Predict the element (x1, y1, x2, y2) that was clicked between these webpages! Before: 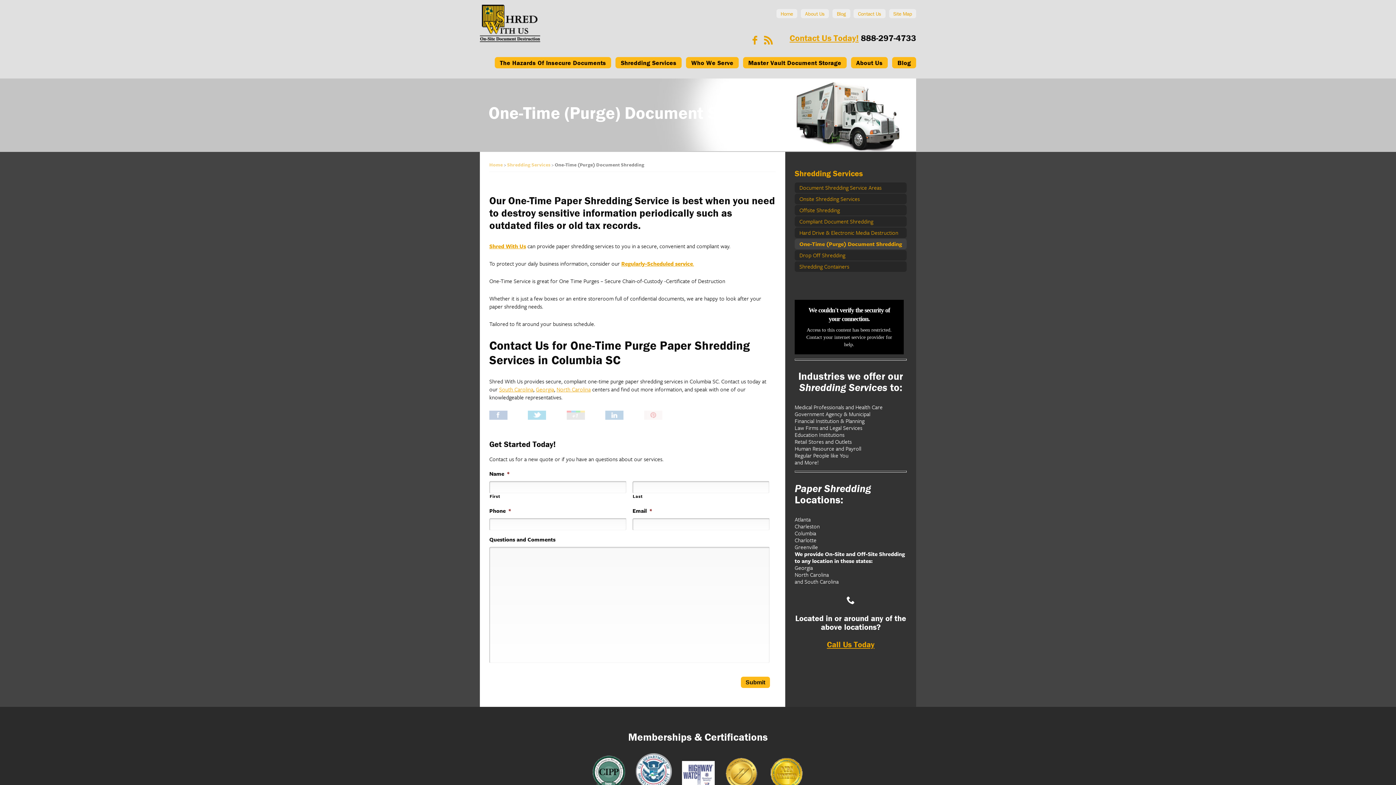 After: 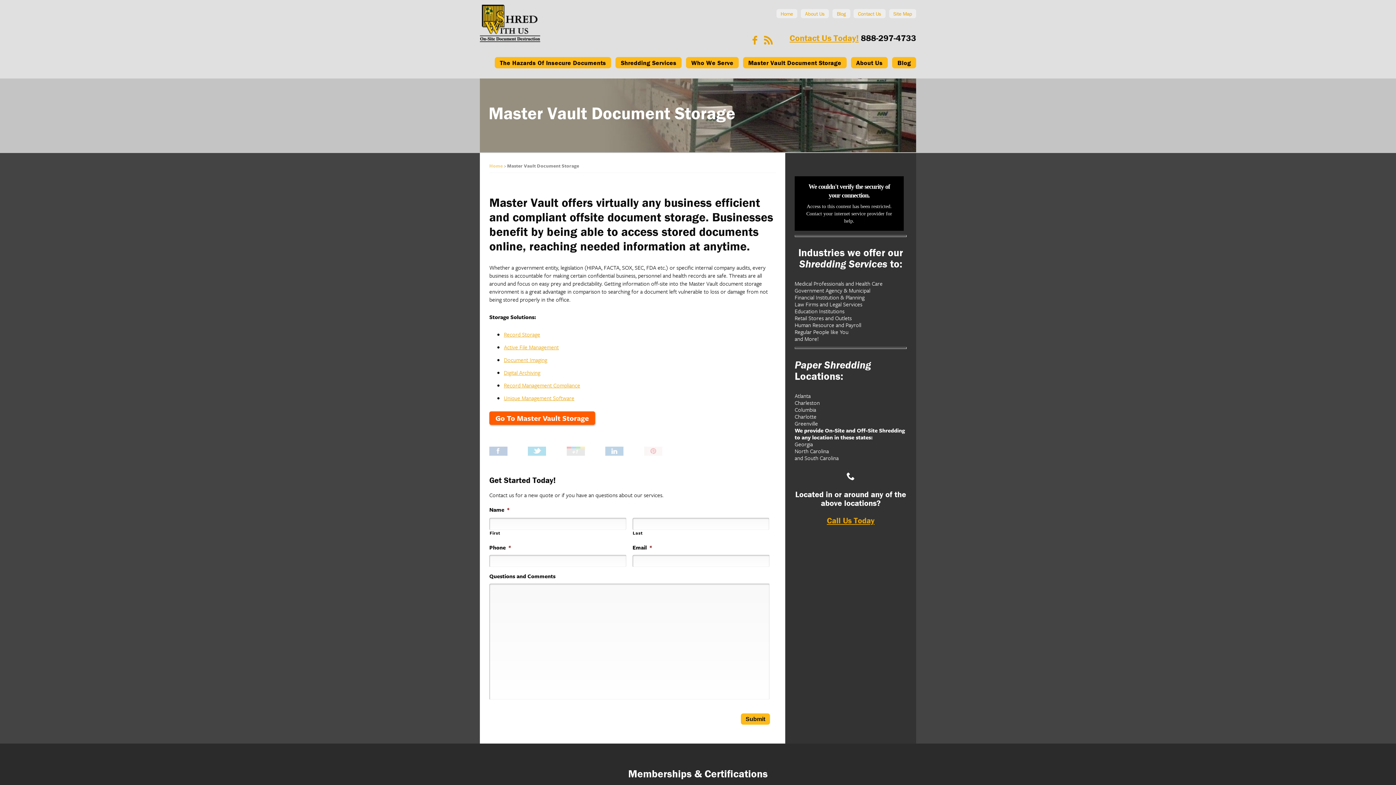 Action: label: Master Vault Document Storage bbox: (743, 57, 846, 68)